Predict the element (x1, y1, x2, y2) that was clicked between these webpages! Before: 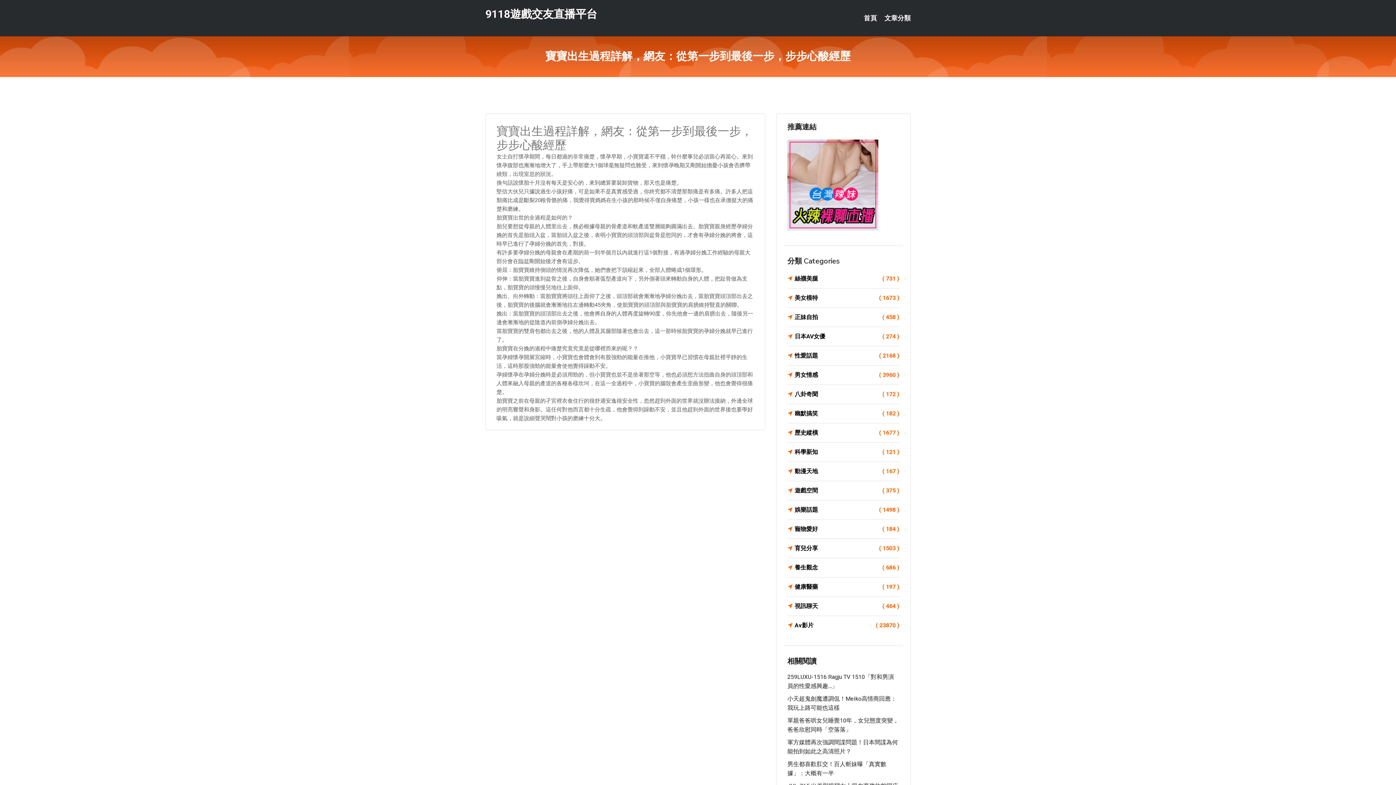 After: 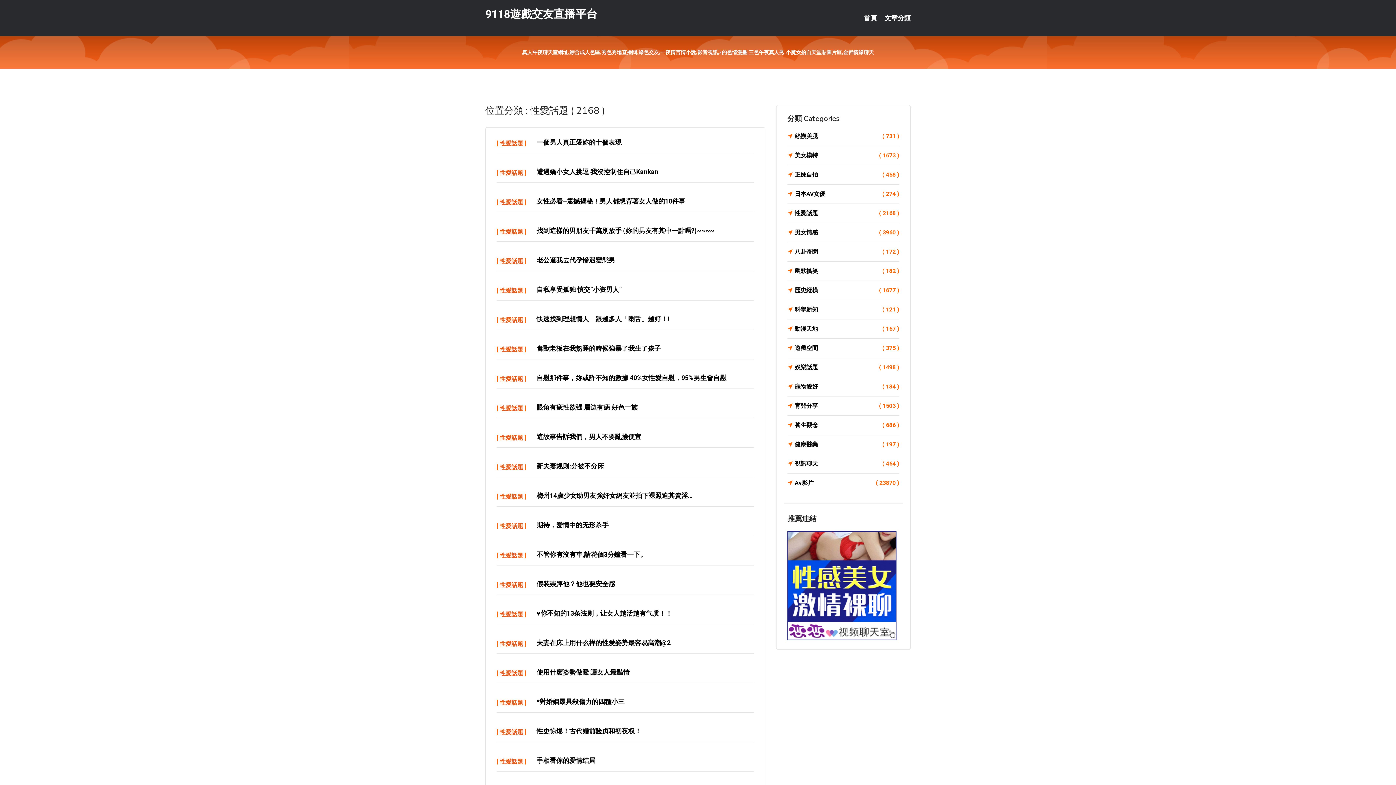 Action: bbox: (787, 350, 899, 361) label: 性愛話題
( 2168 )